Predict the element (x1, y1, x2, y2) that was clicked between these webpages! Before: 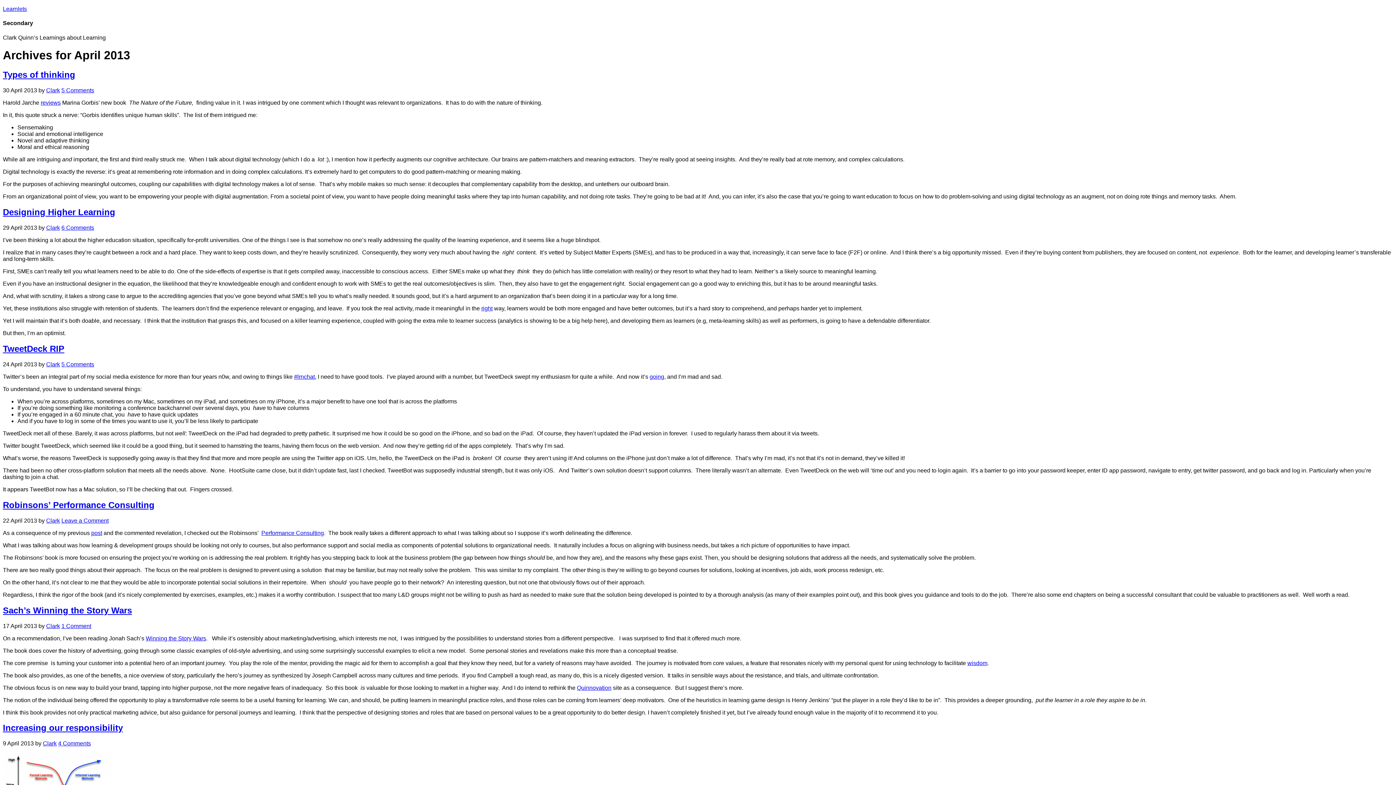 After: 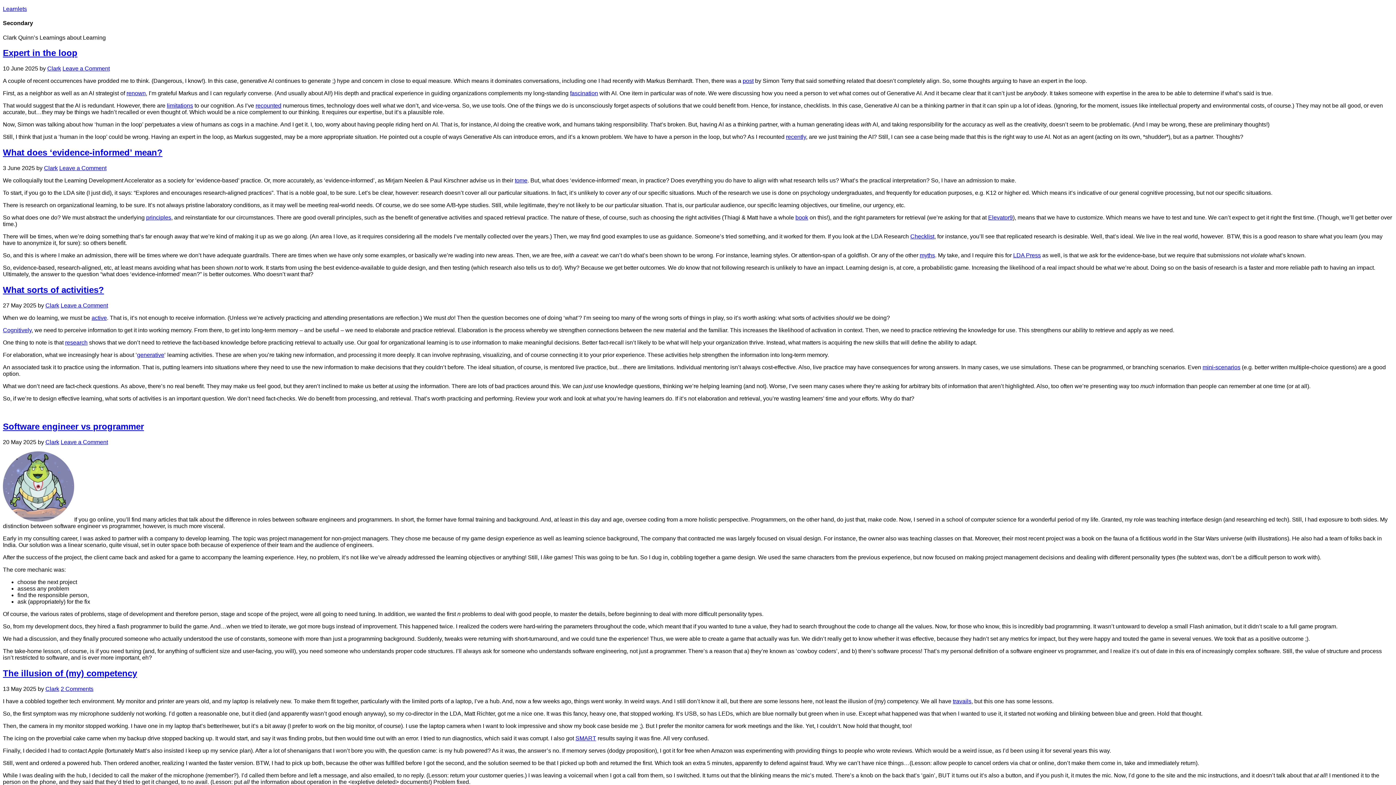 Action: bbox: (42, 740, 56, 747) label: Clark